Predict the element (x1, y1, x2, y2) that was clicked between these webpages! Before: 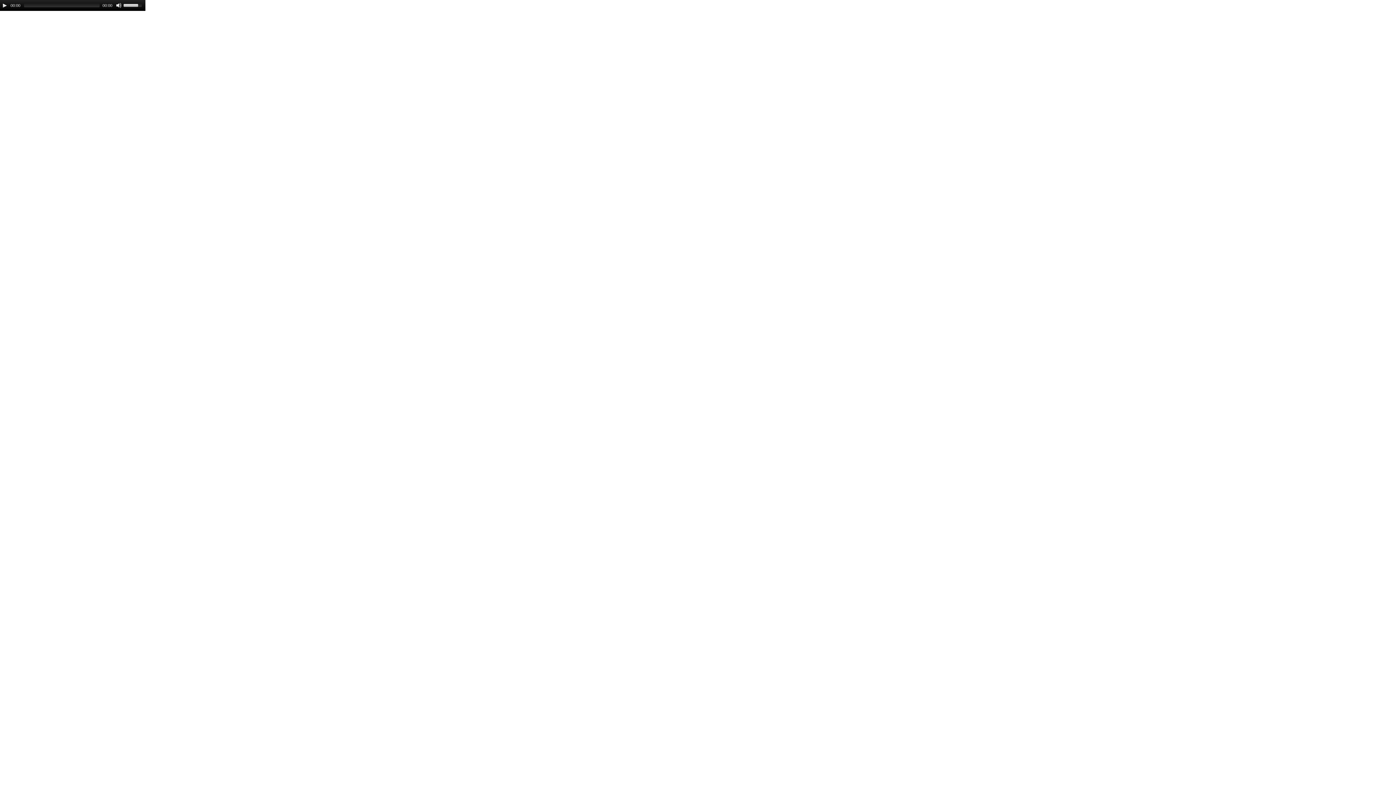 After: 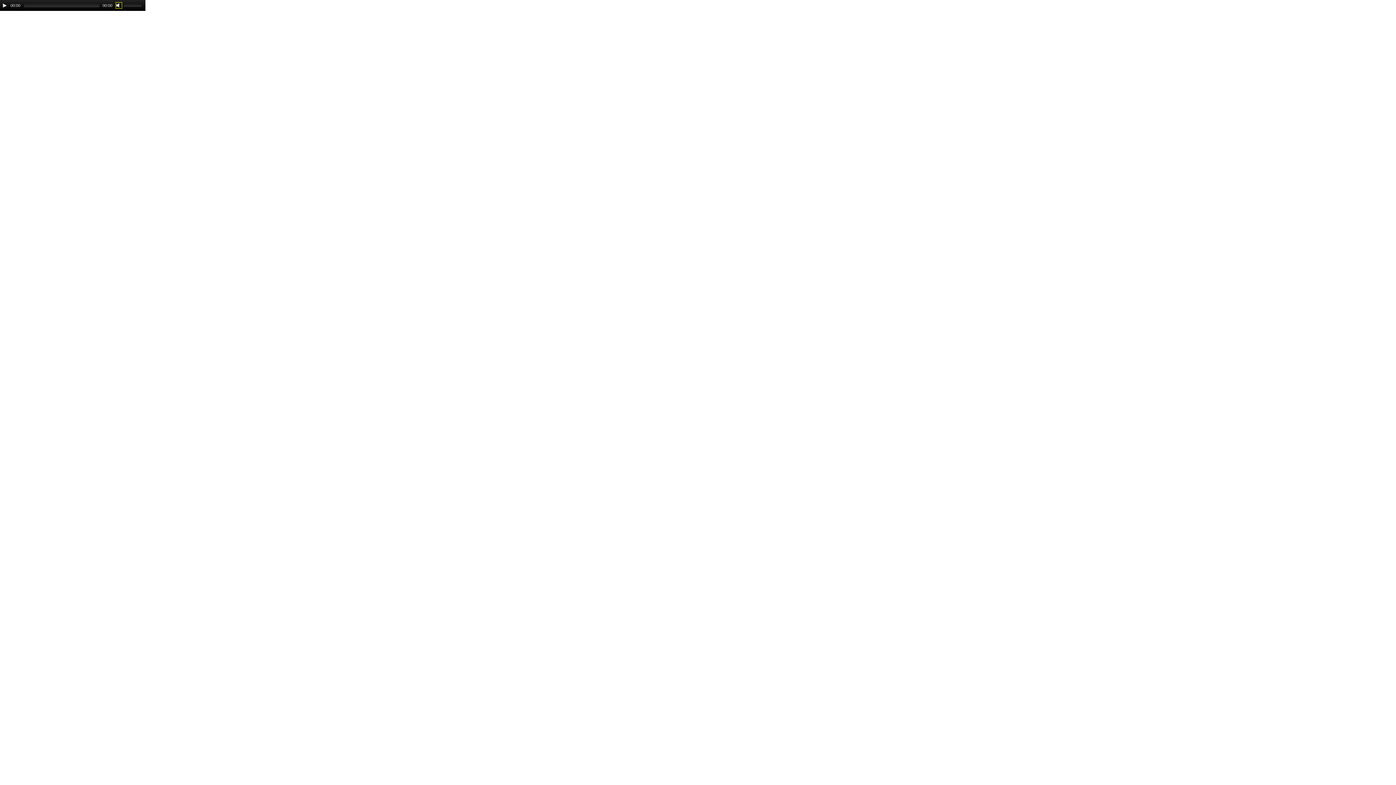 Action: label: Mute Toggle bbox: (116, 2, 121, 8)